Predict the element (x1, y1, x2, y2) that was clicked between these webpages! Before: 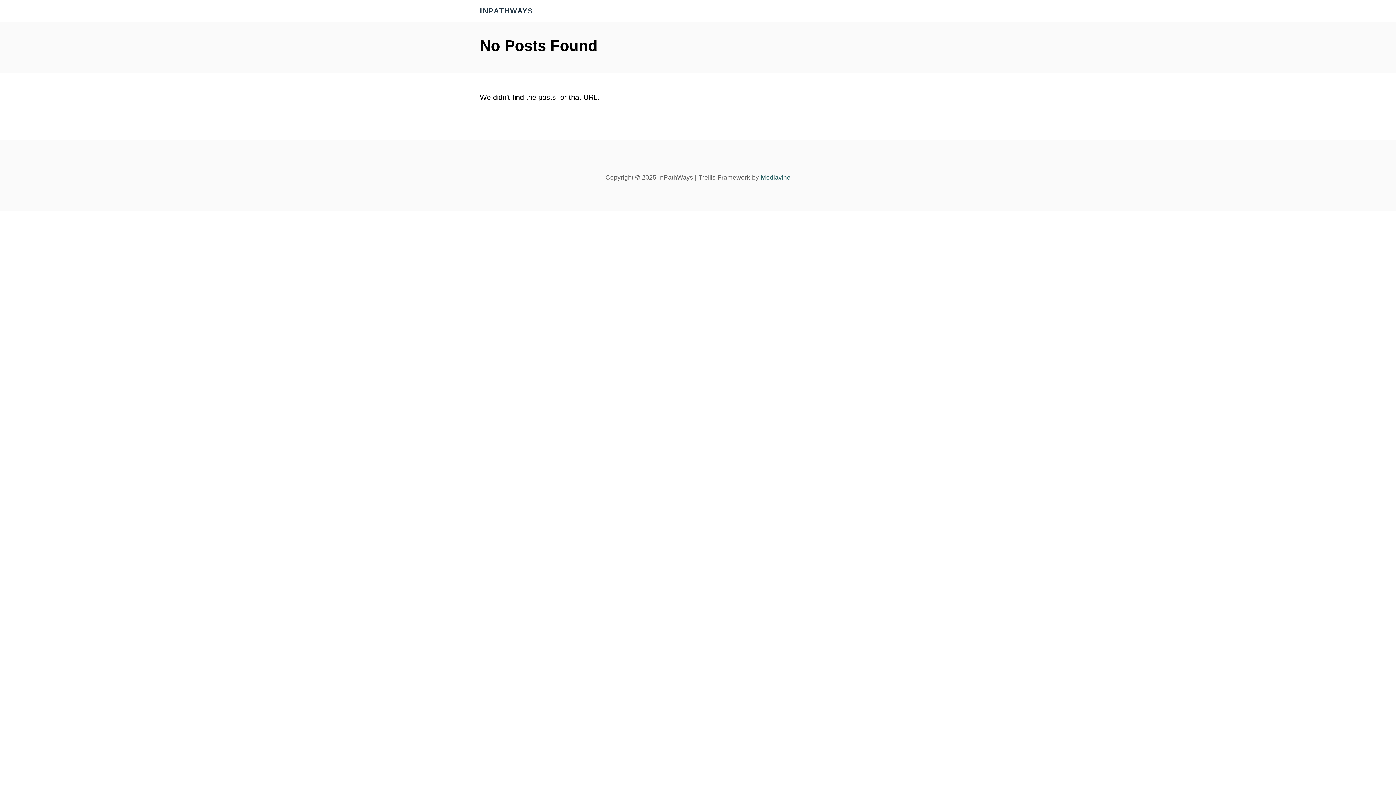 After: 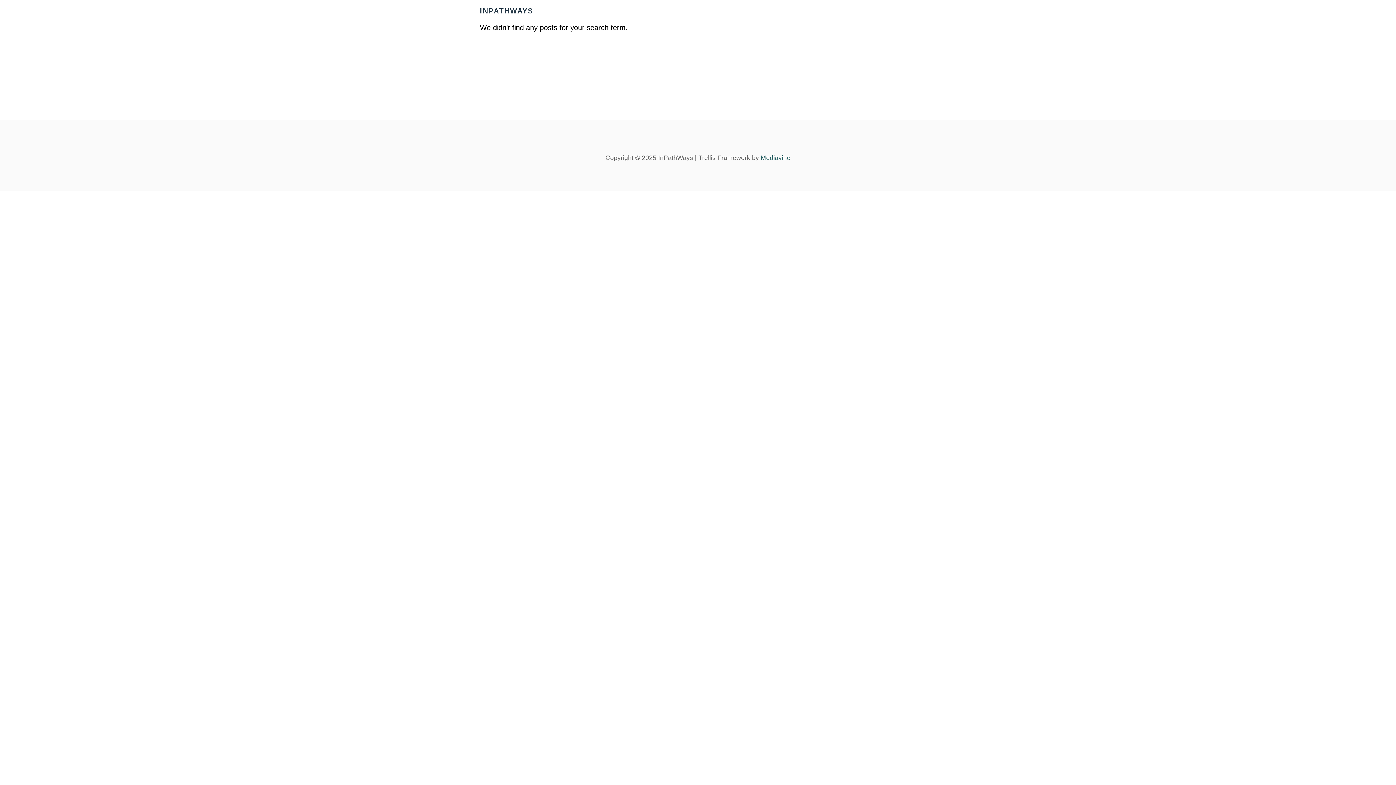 Action: bbox: (480, 1, 610, 20) label: INPATHWAYS